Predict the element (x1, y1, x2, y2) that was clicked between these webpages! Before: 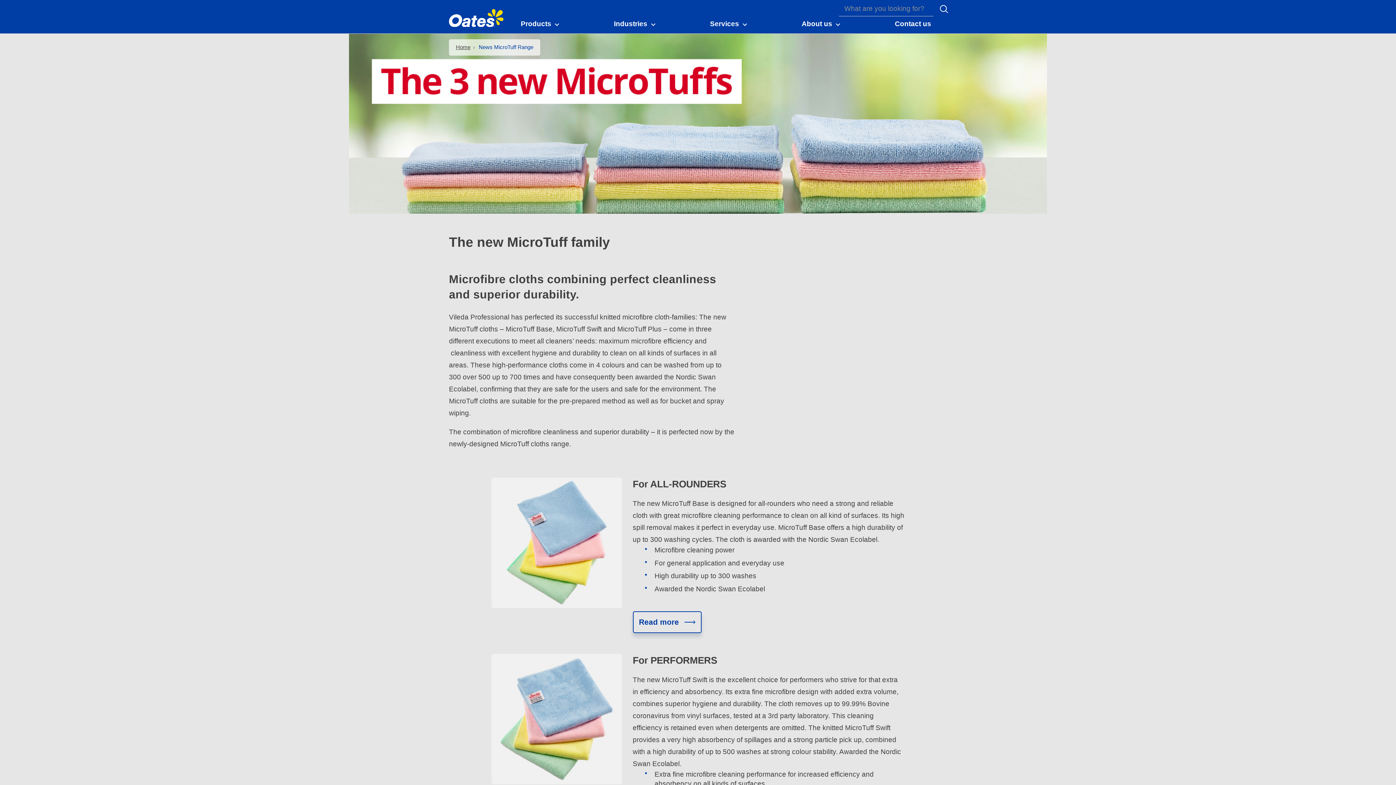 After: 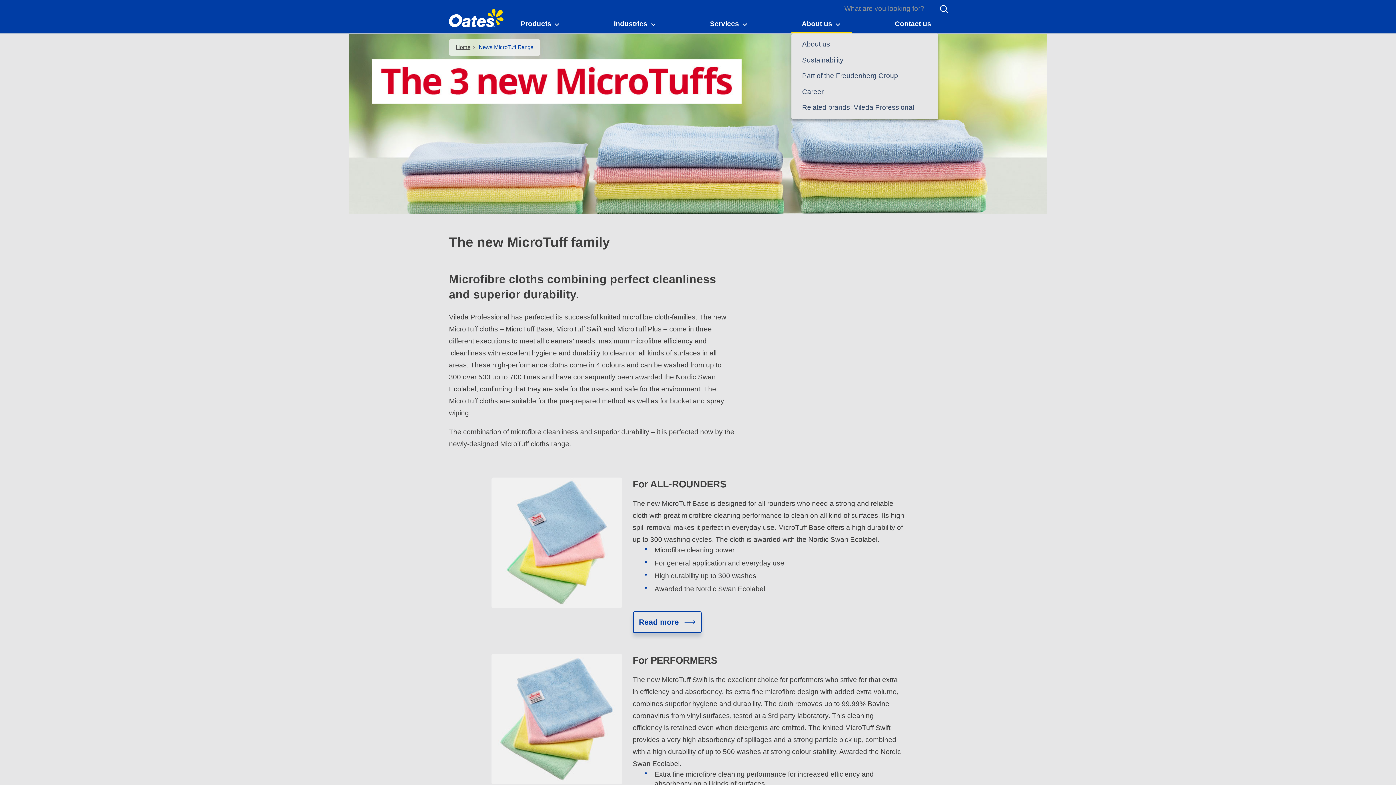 Action: bbox: (791, 14, 851, 33) label: About us 